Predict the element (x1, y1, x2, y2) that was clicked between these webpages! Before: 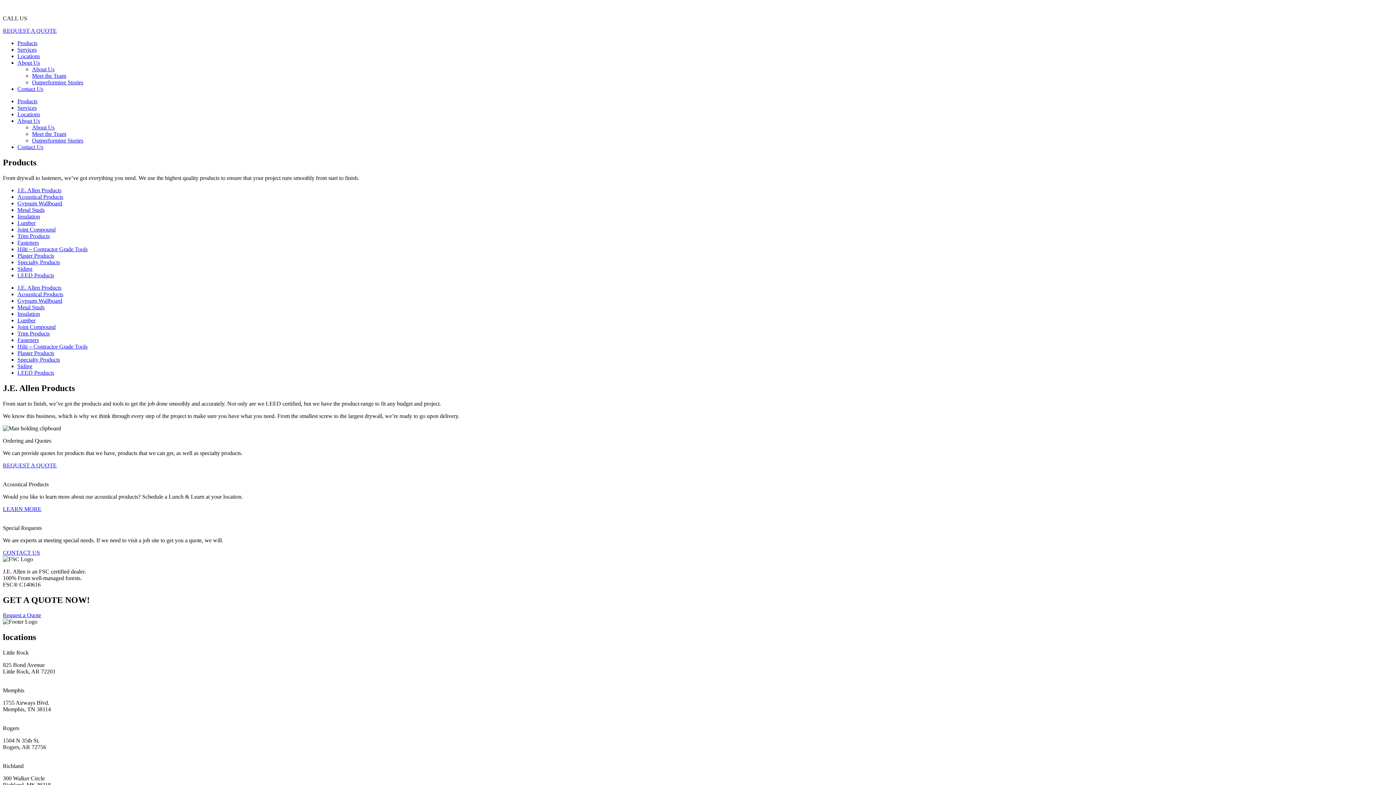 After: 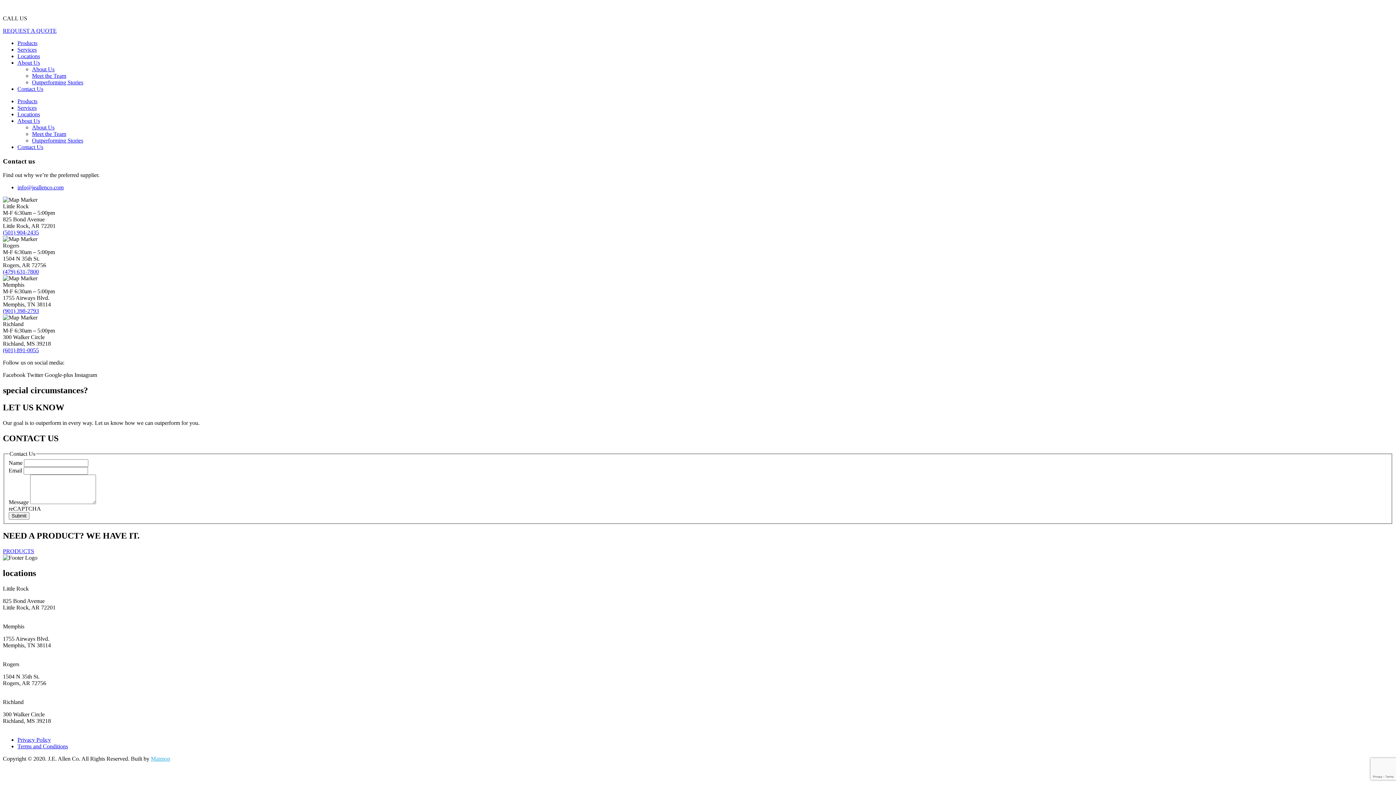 Action: bbox: (2, 549, 40, 555) label: CONTACT US